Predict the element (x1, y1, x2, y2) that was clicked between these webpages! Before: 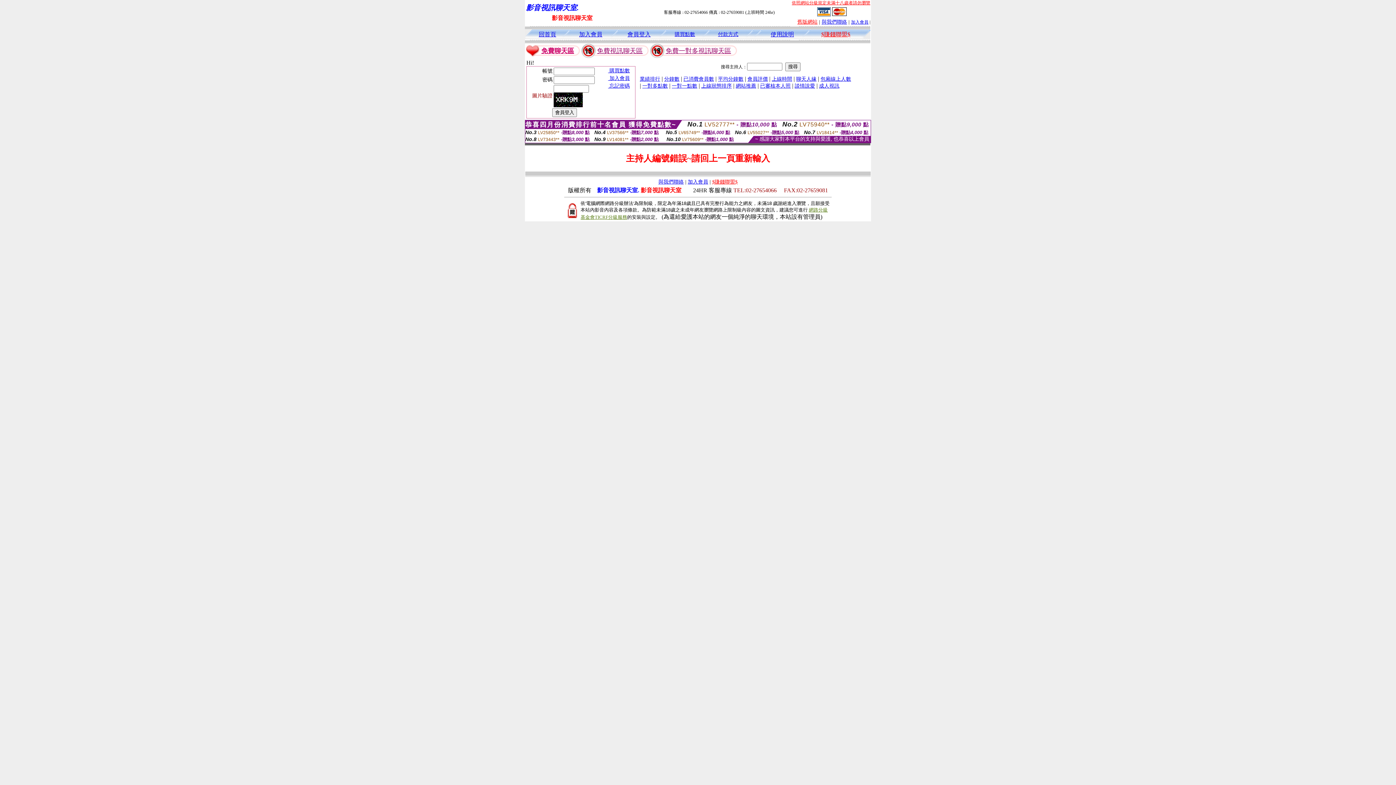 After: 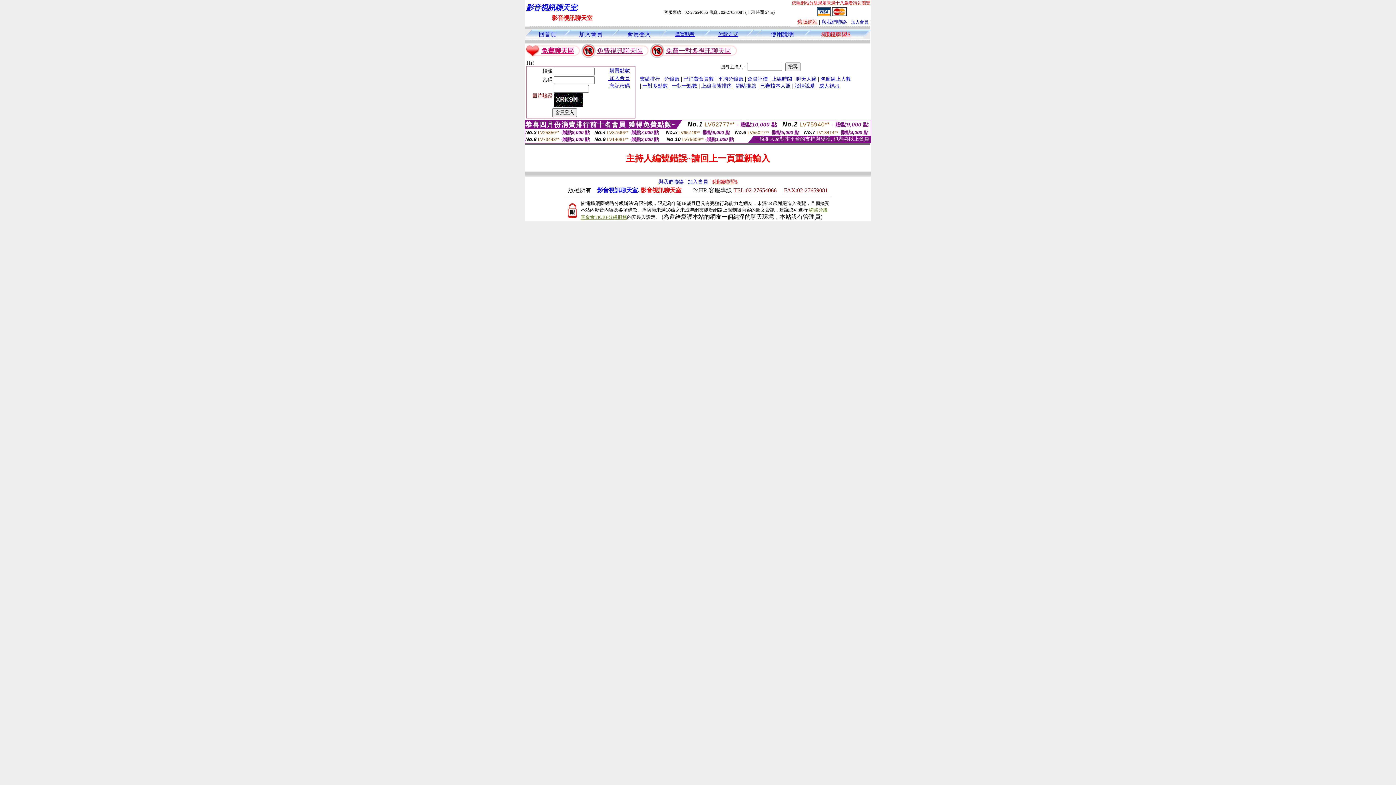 Action: bbox: (712, 179, 737, 184) label: $賺錢聯盟$